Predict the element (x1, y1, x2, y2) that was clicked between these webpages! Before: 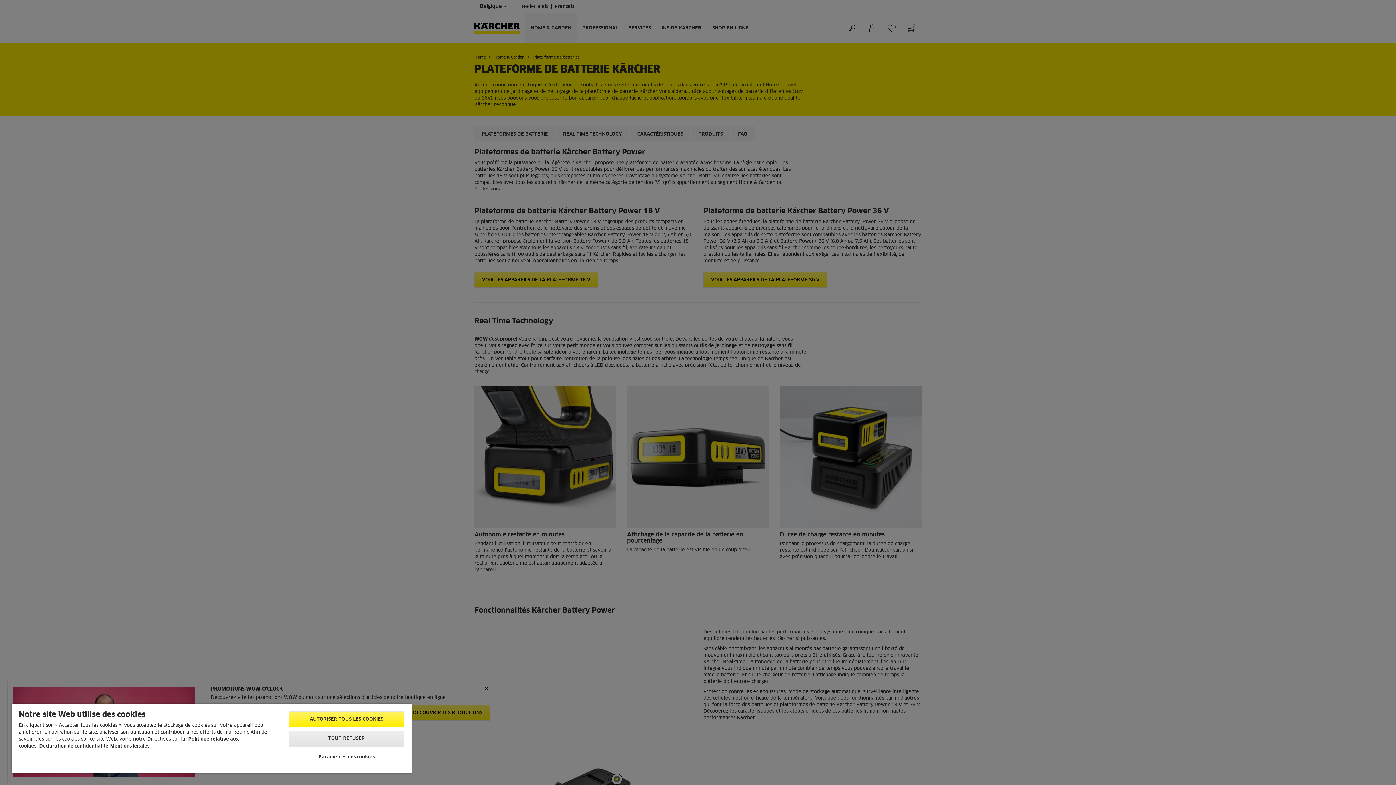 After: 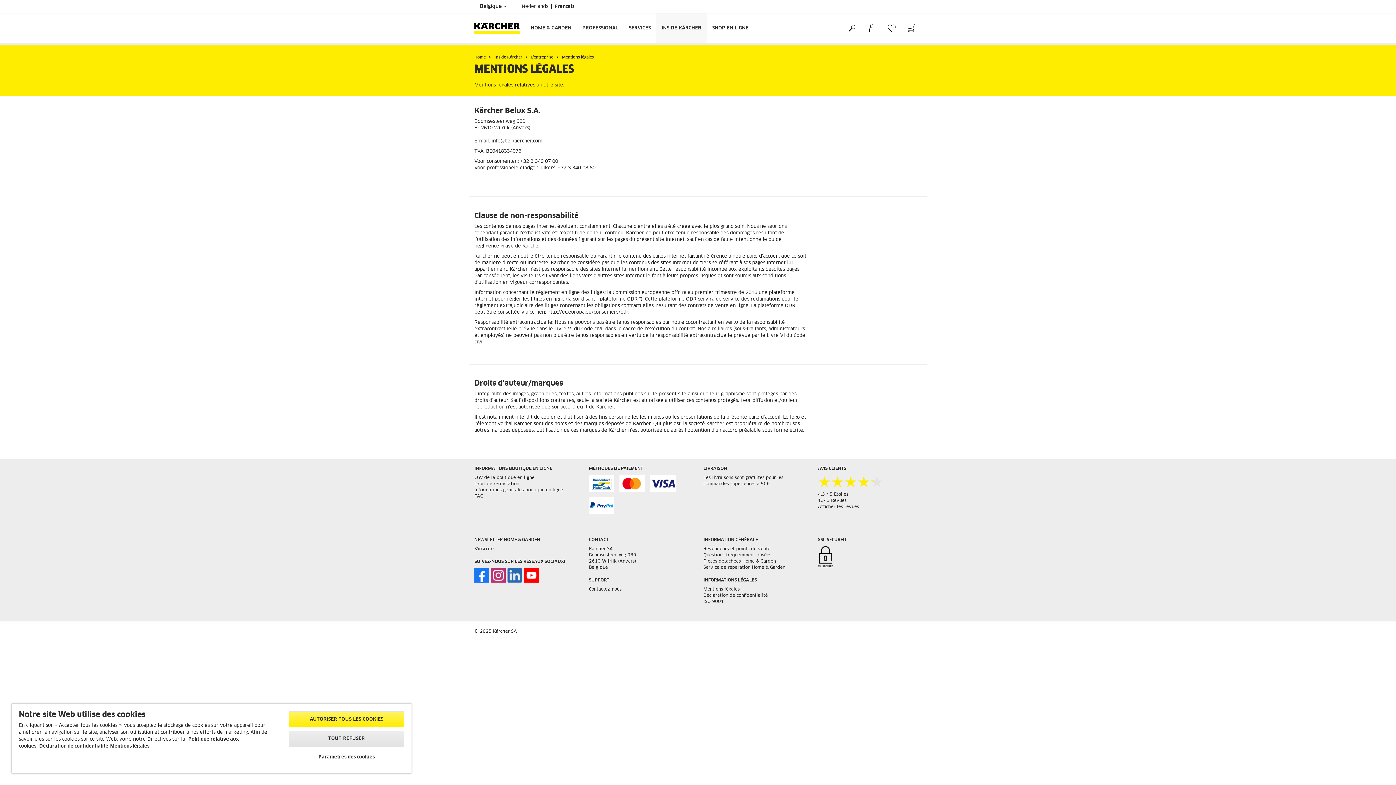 Action: bbox: (110, 744, 149, 749) label: Mentions légales